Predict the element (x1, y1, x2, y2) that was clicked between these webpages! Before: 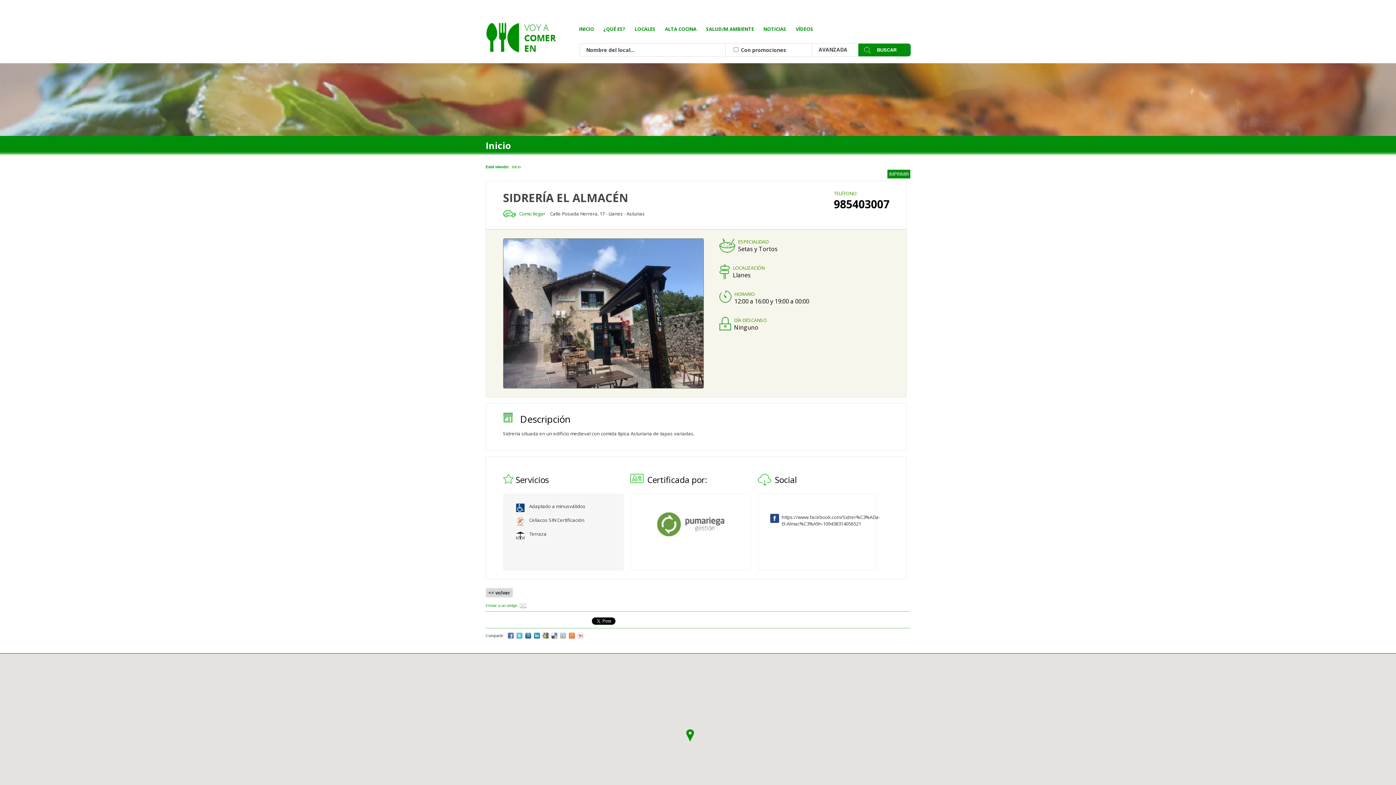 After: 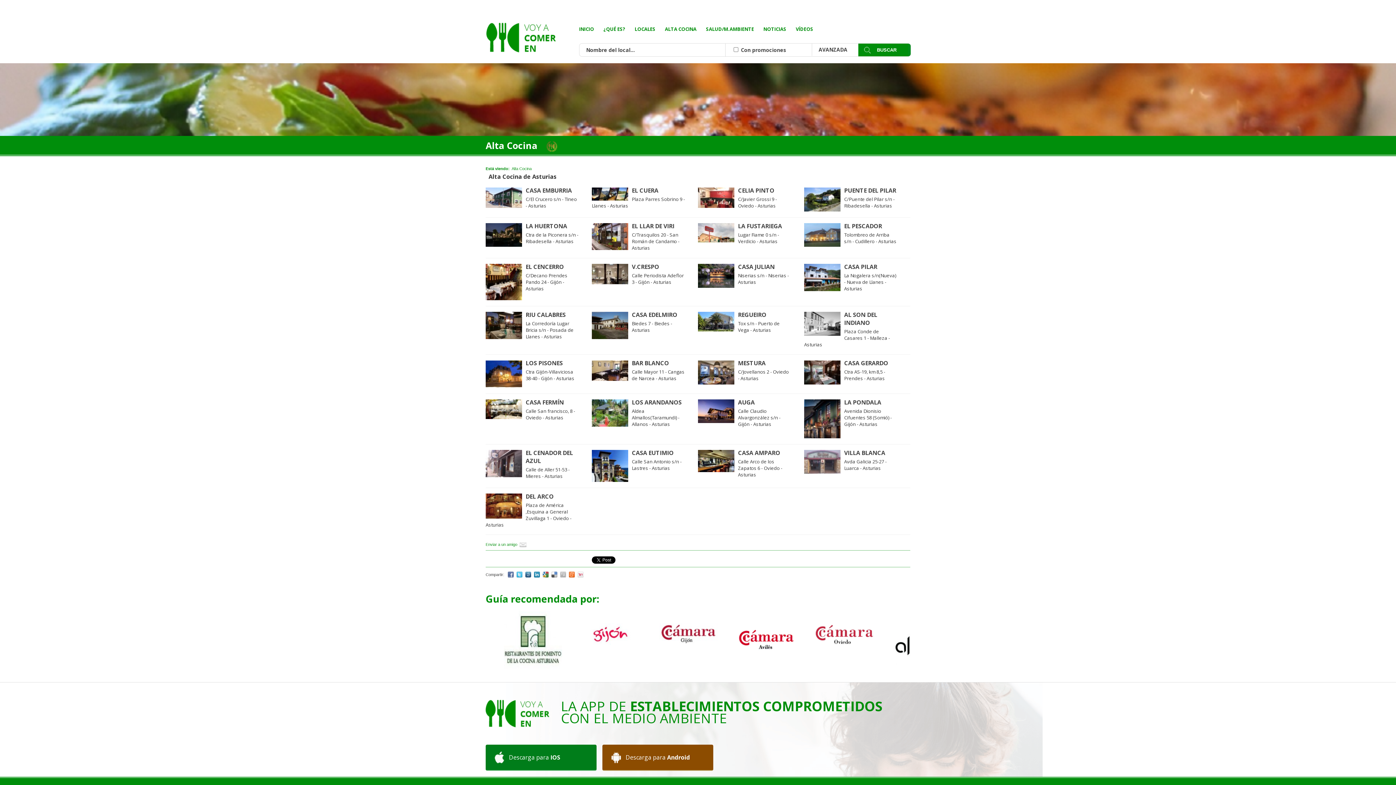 Action: label: ALTA COCINA bbox: (665, 25, 696, 32)